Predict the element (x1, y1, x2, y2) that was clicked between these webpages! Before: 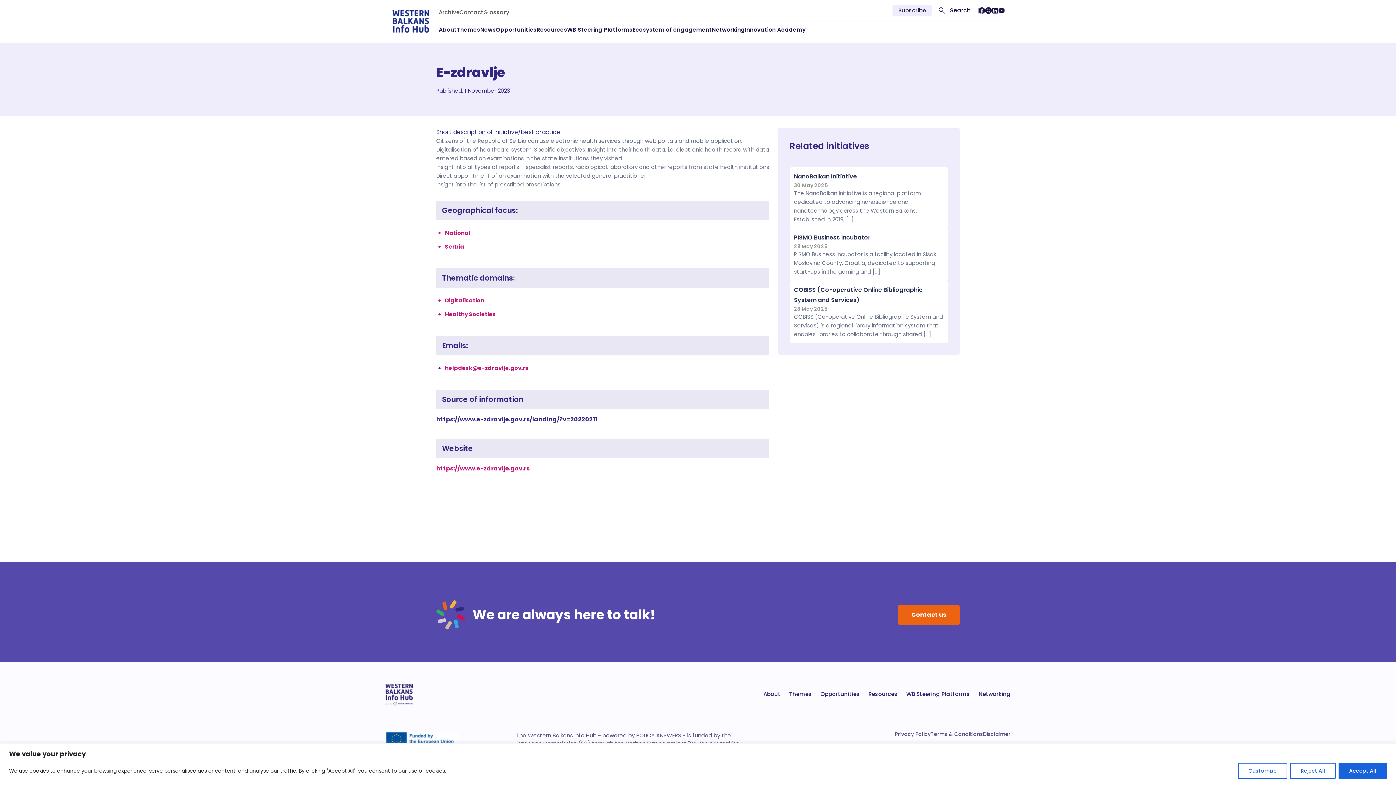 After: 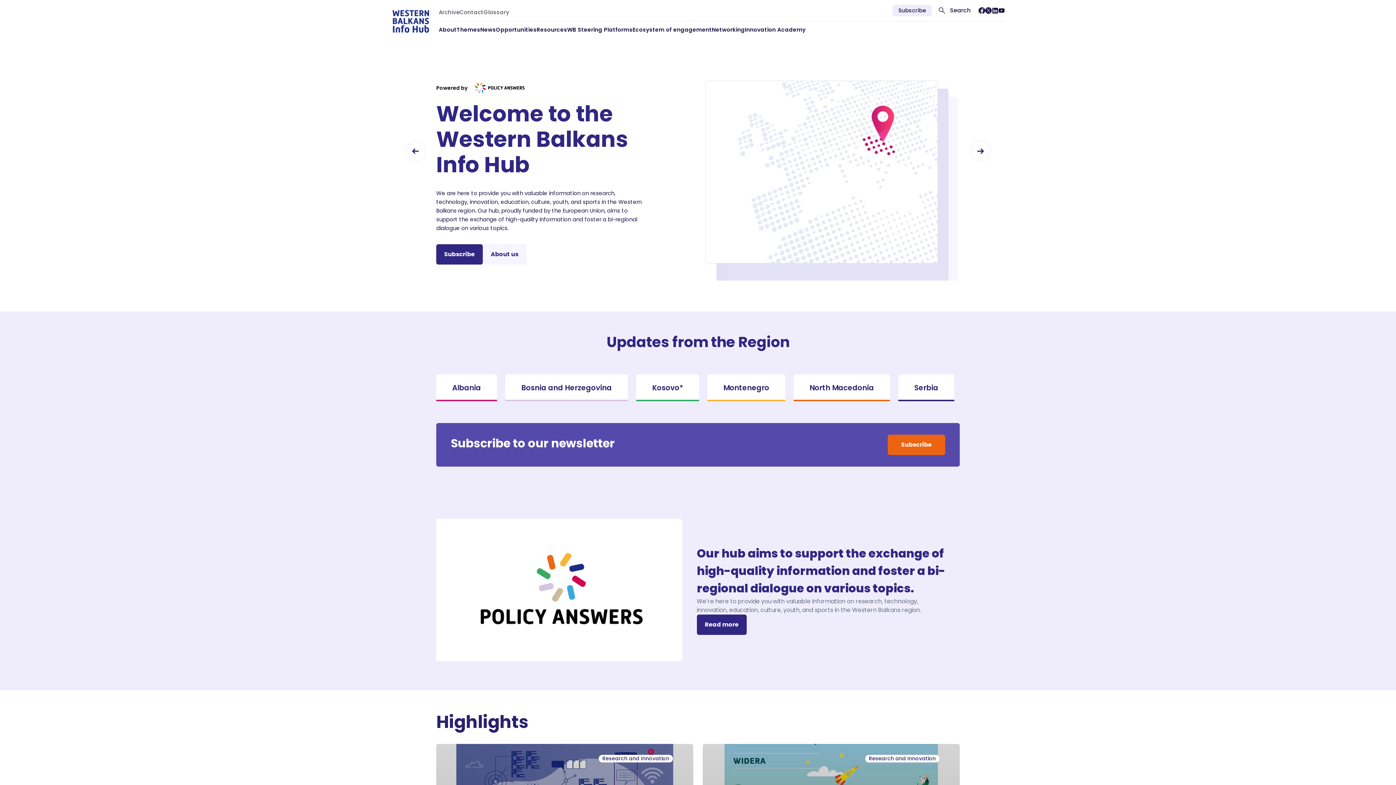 Action: bbox: (391, 8, 438, 34)